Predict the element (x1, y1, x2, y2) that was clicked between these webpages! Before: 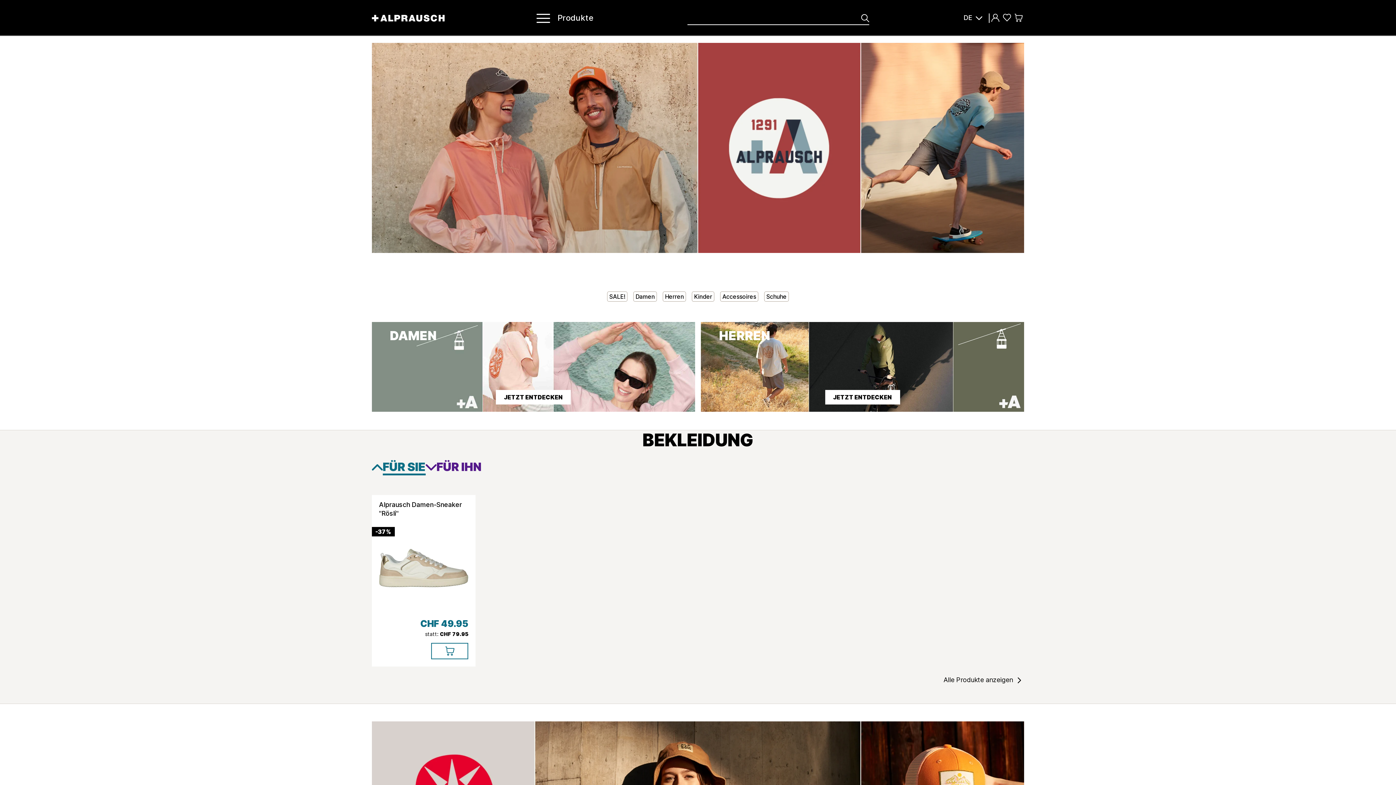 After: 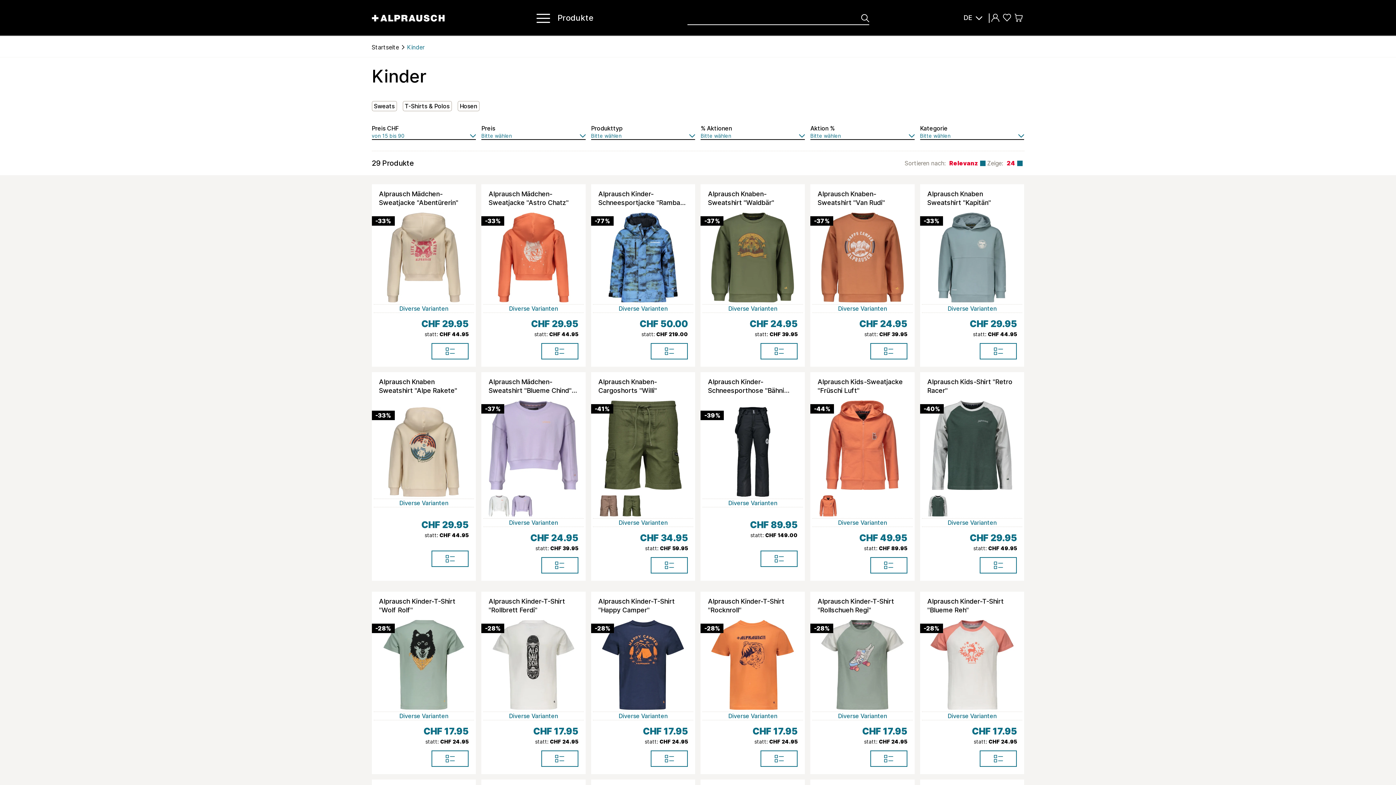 Action: label: Kinder  bbox: (691, 291, 714, 301)